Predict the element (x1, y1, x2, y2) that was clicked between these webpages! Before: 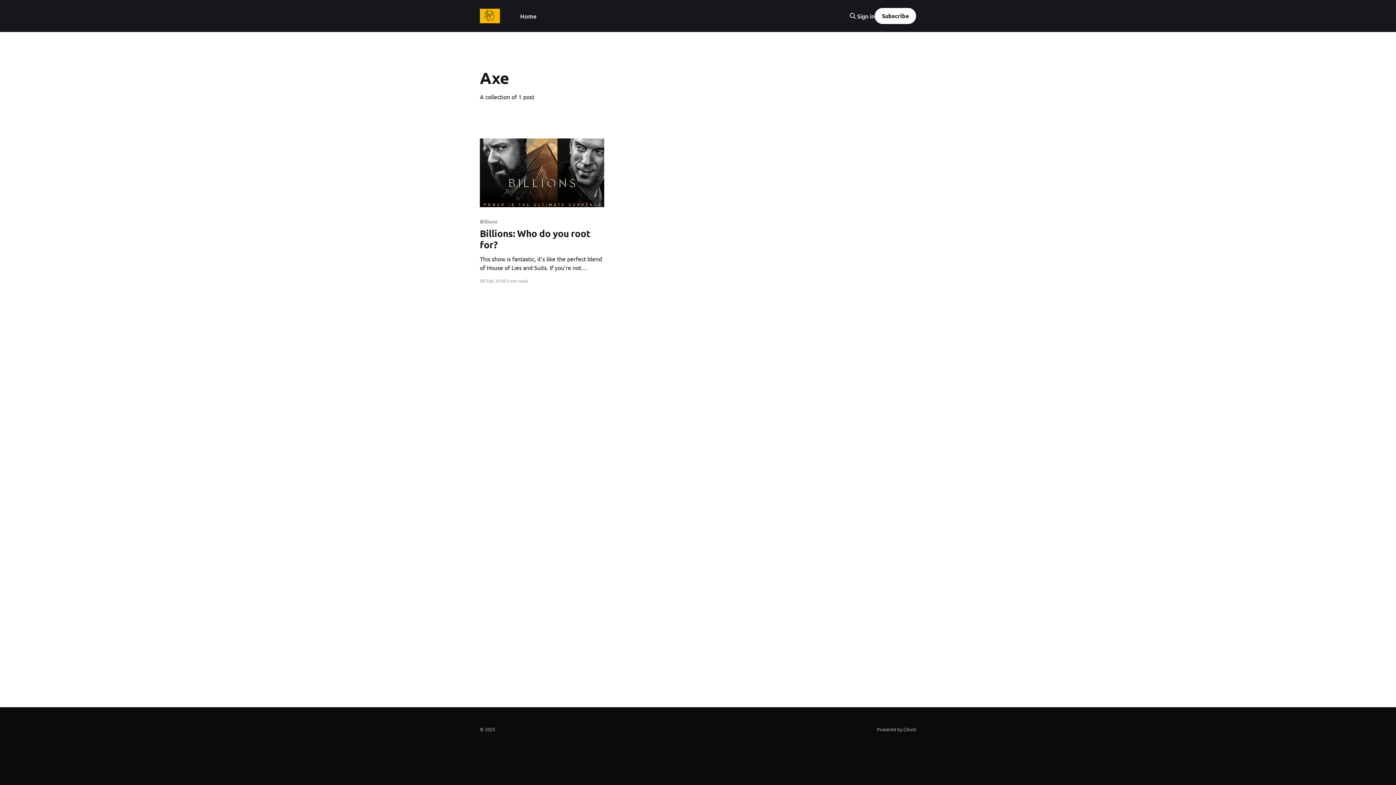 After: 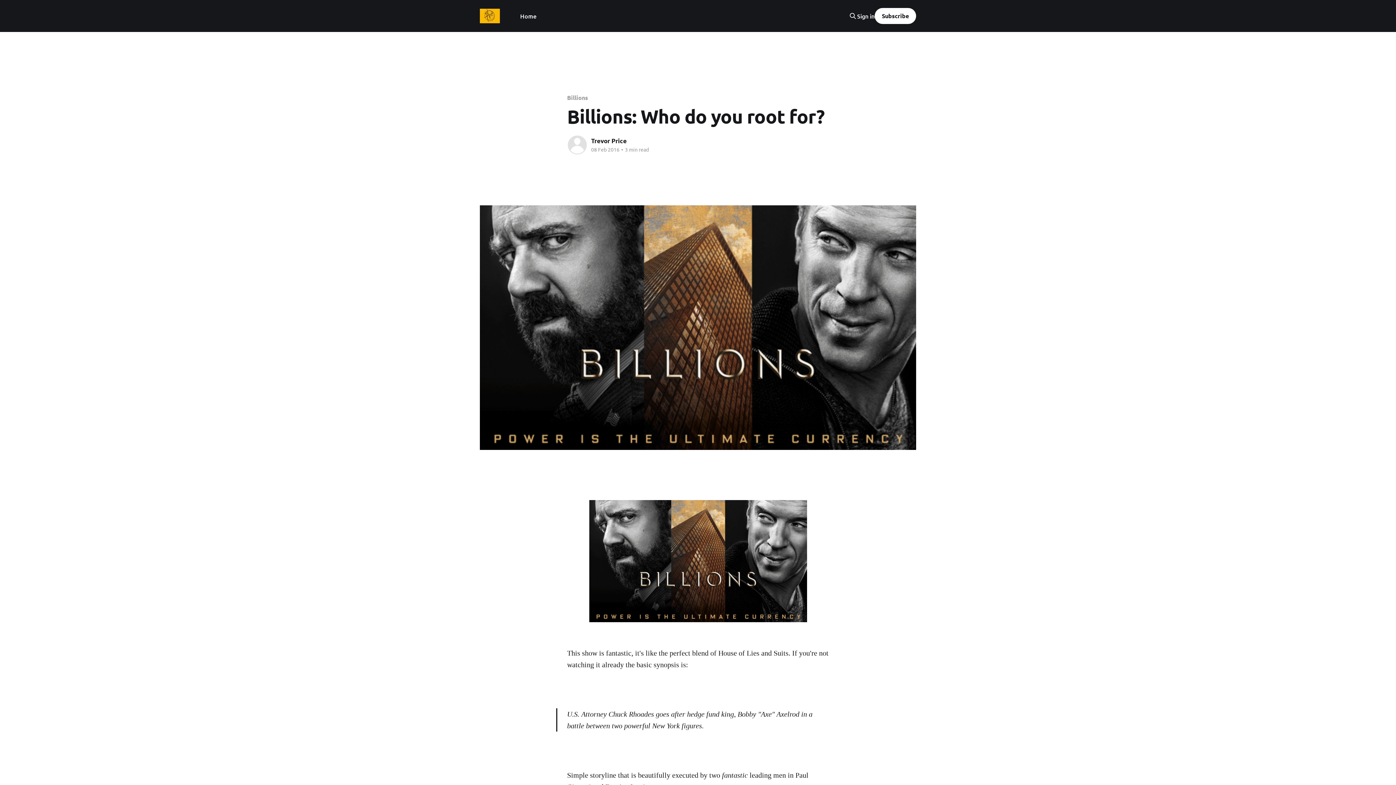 Action: bbox: (480, 138, 604, 207)